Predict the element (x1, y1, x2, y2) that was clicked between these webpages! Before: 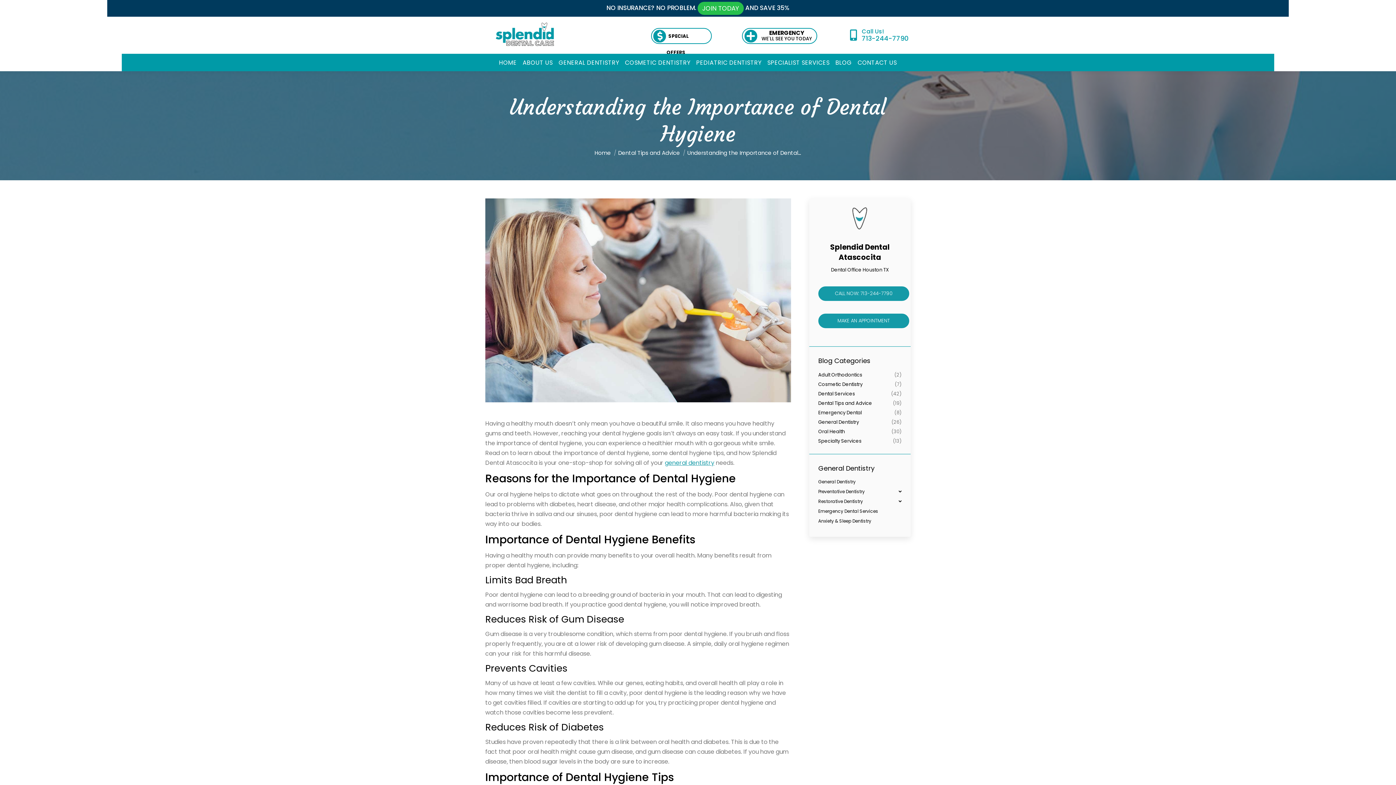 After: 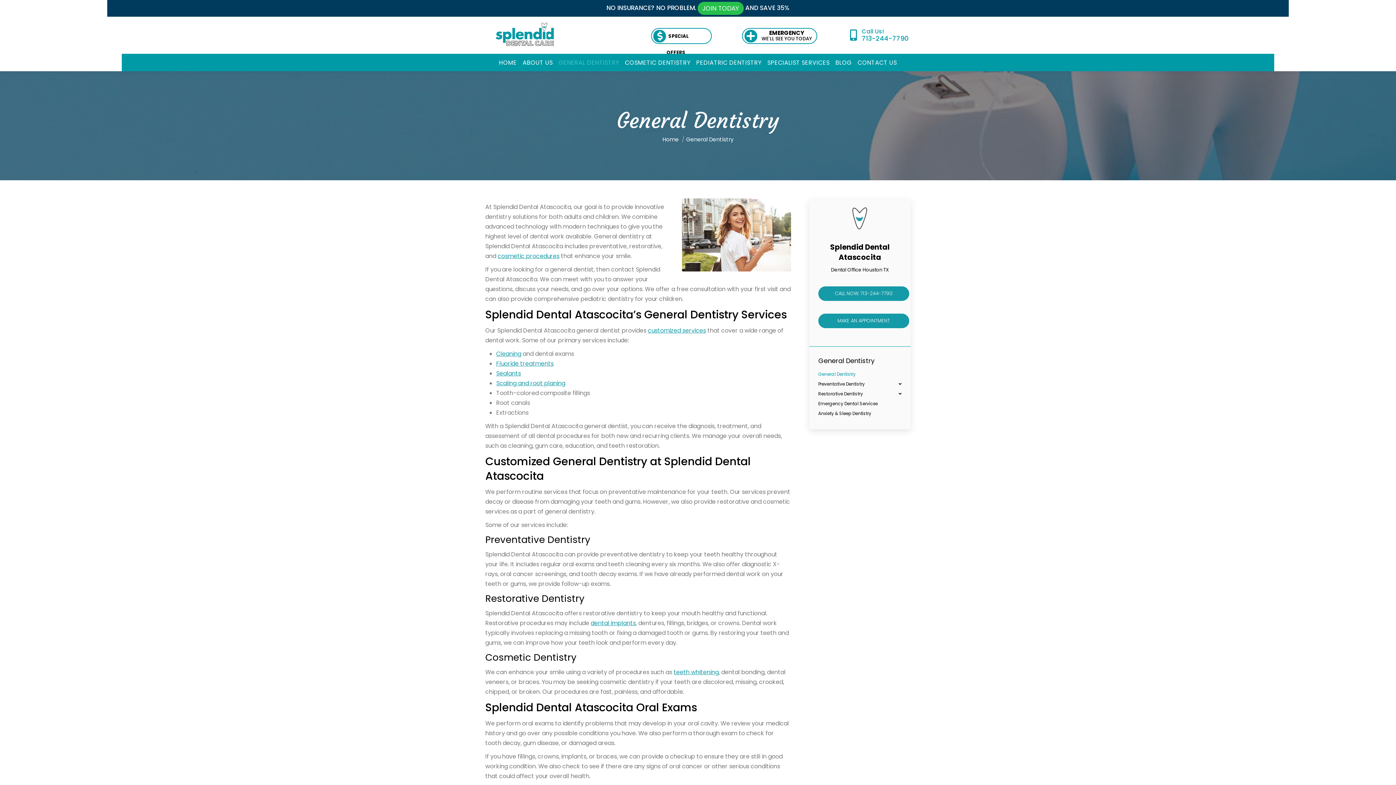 Action: label: general dentistry bbox: (665, 458, 714, 467)